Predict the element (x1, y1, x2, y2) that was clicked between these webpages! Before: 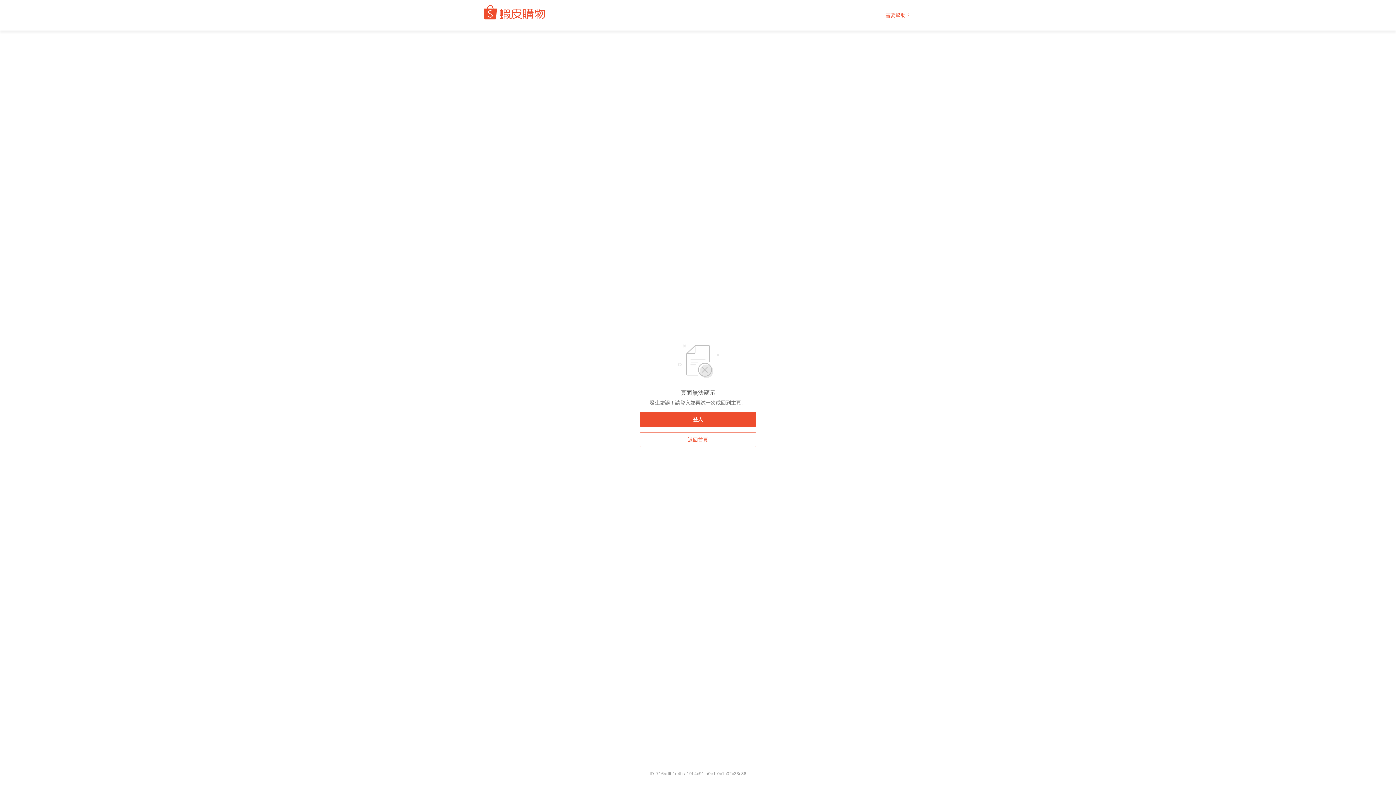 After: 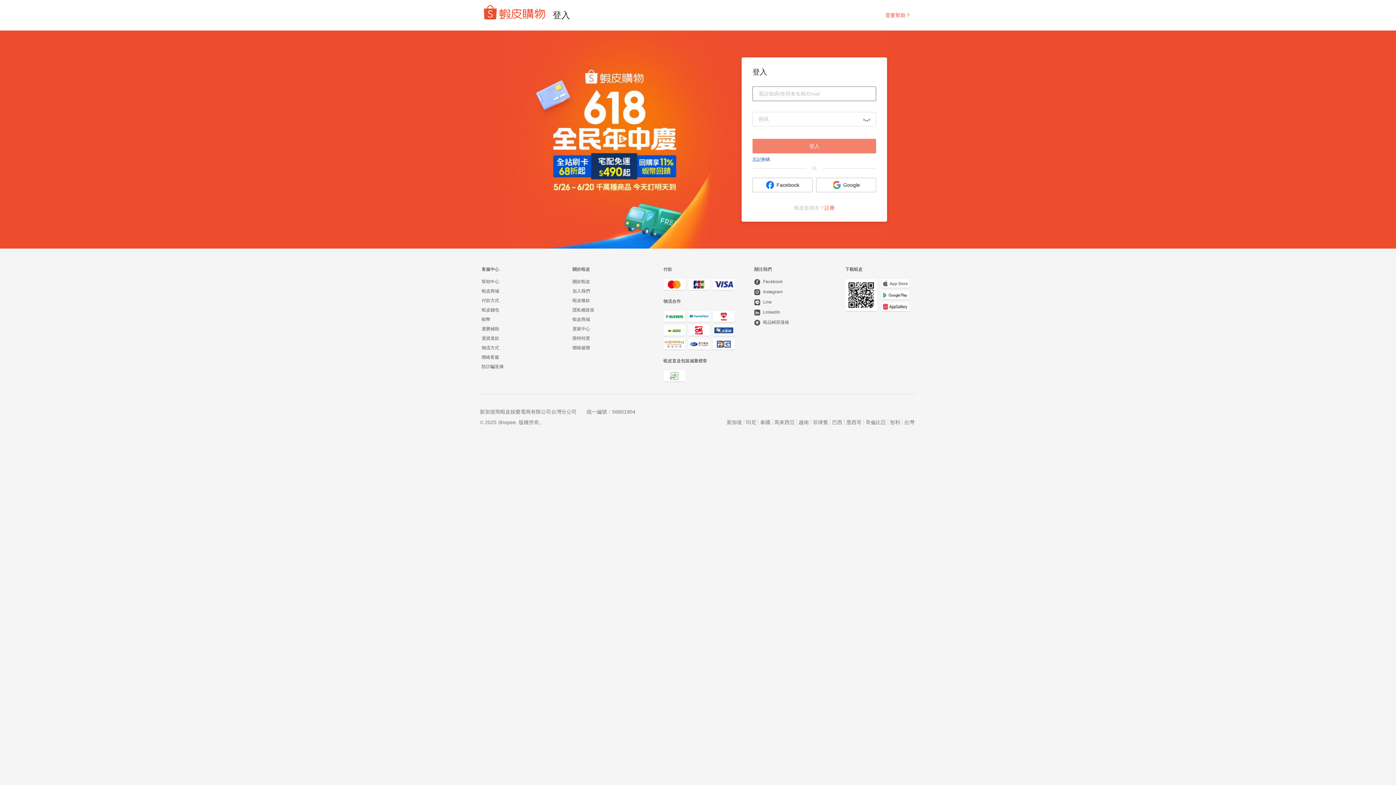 Action: label: 登入 bbox: (640, 412, 756, 426)